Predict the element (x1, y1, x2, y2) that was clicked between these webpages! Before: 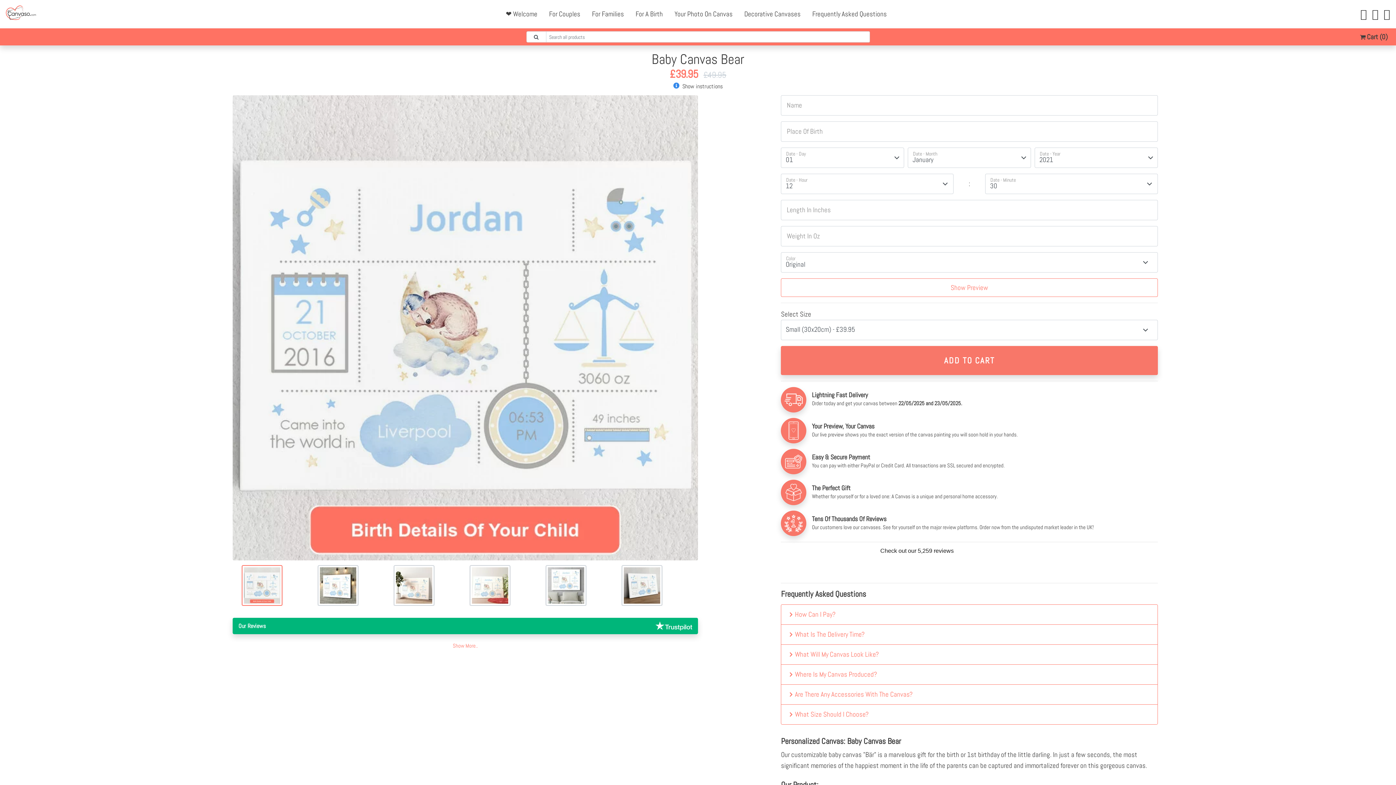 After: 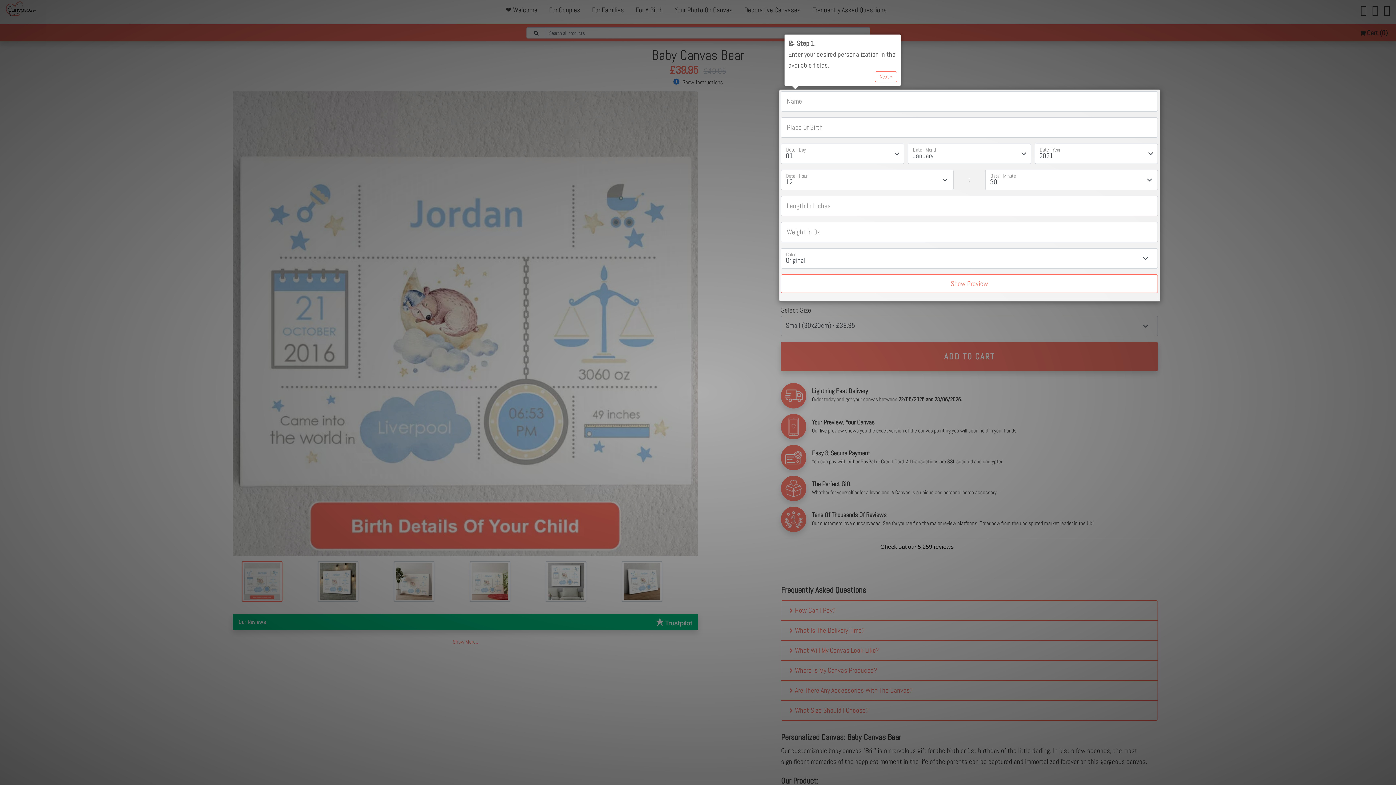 Action: bbox: (673, 81, 722, 92) label:  Show instructions